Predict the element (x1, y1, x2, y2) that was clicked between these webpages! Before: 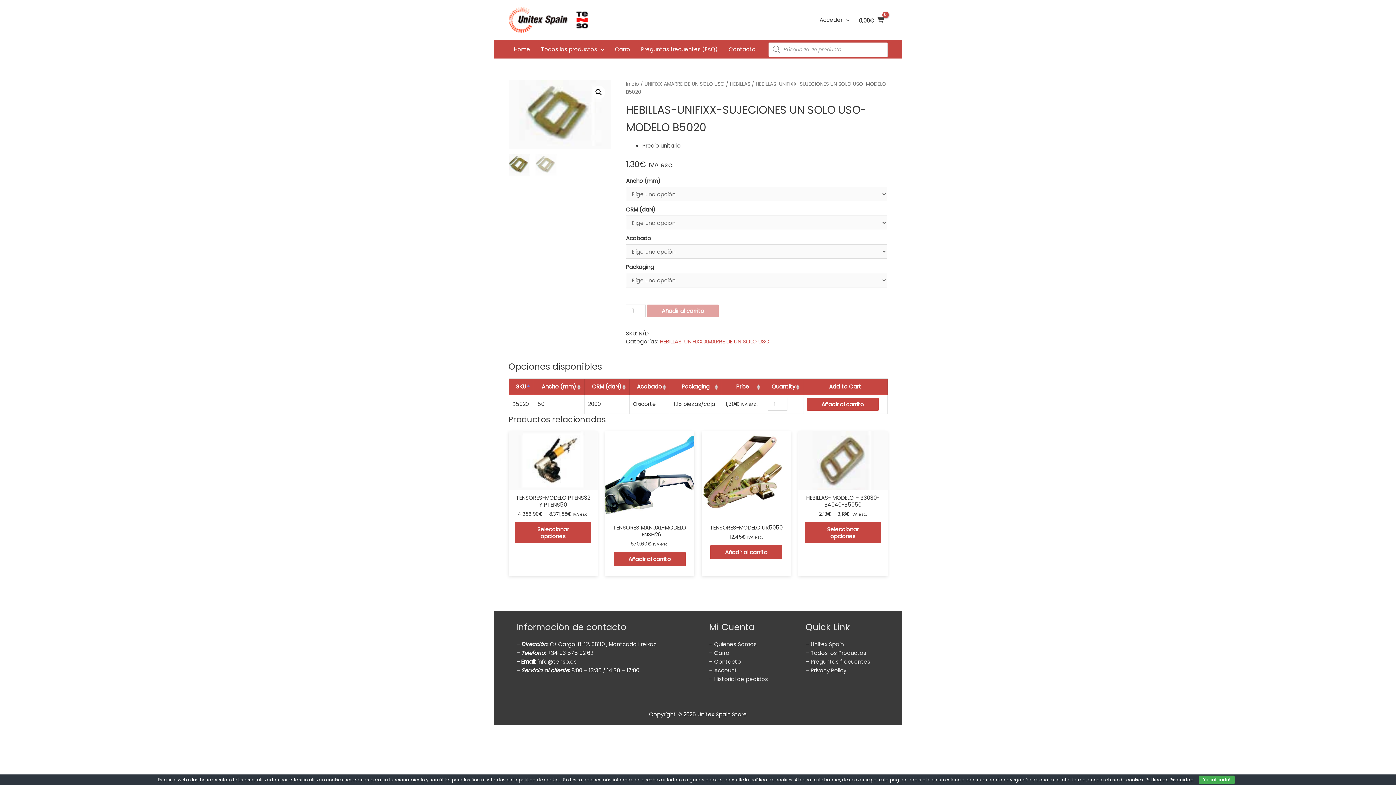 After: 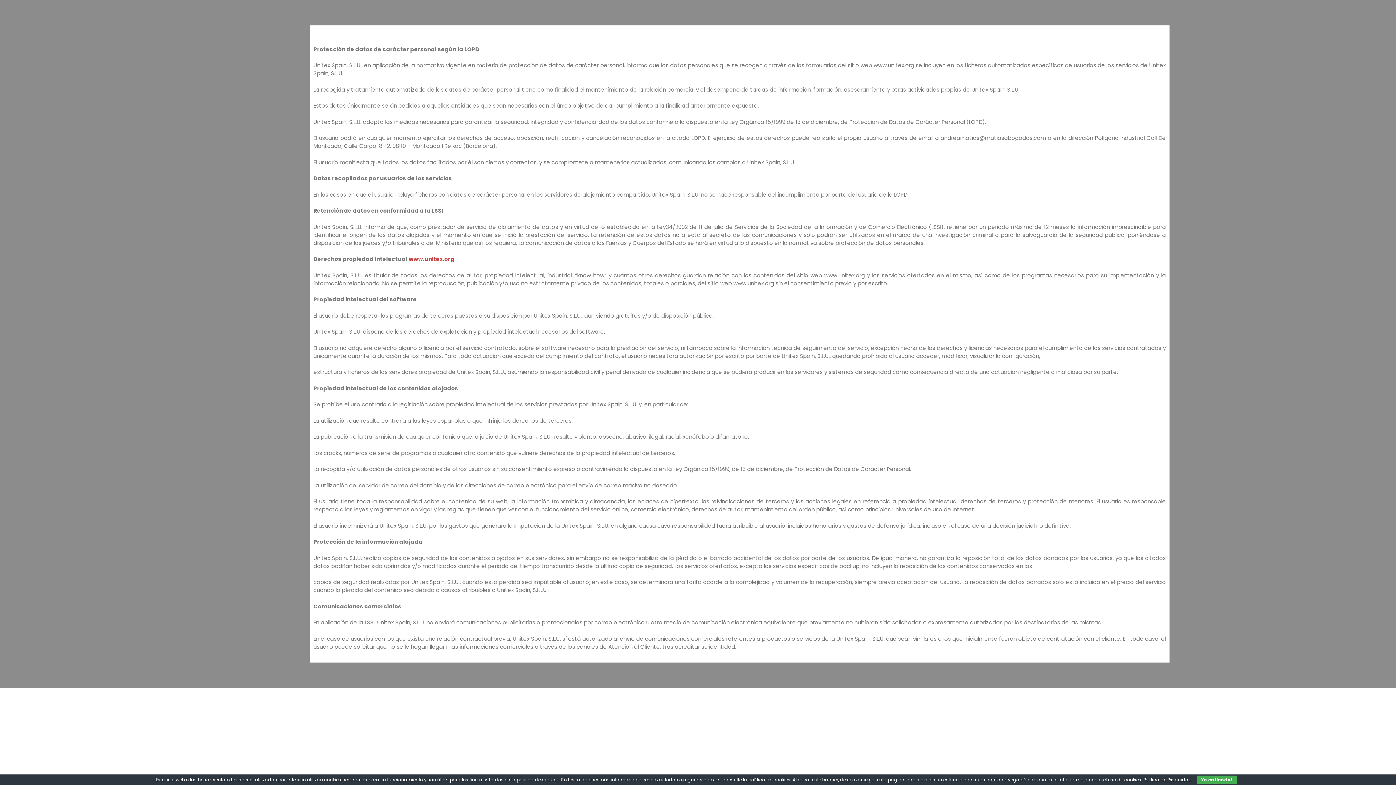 Action: label: Politica de Privacidad bbox: (1145, 777, 1194, 783)